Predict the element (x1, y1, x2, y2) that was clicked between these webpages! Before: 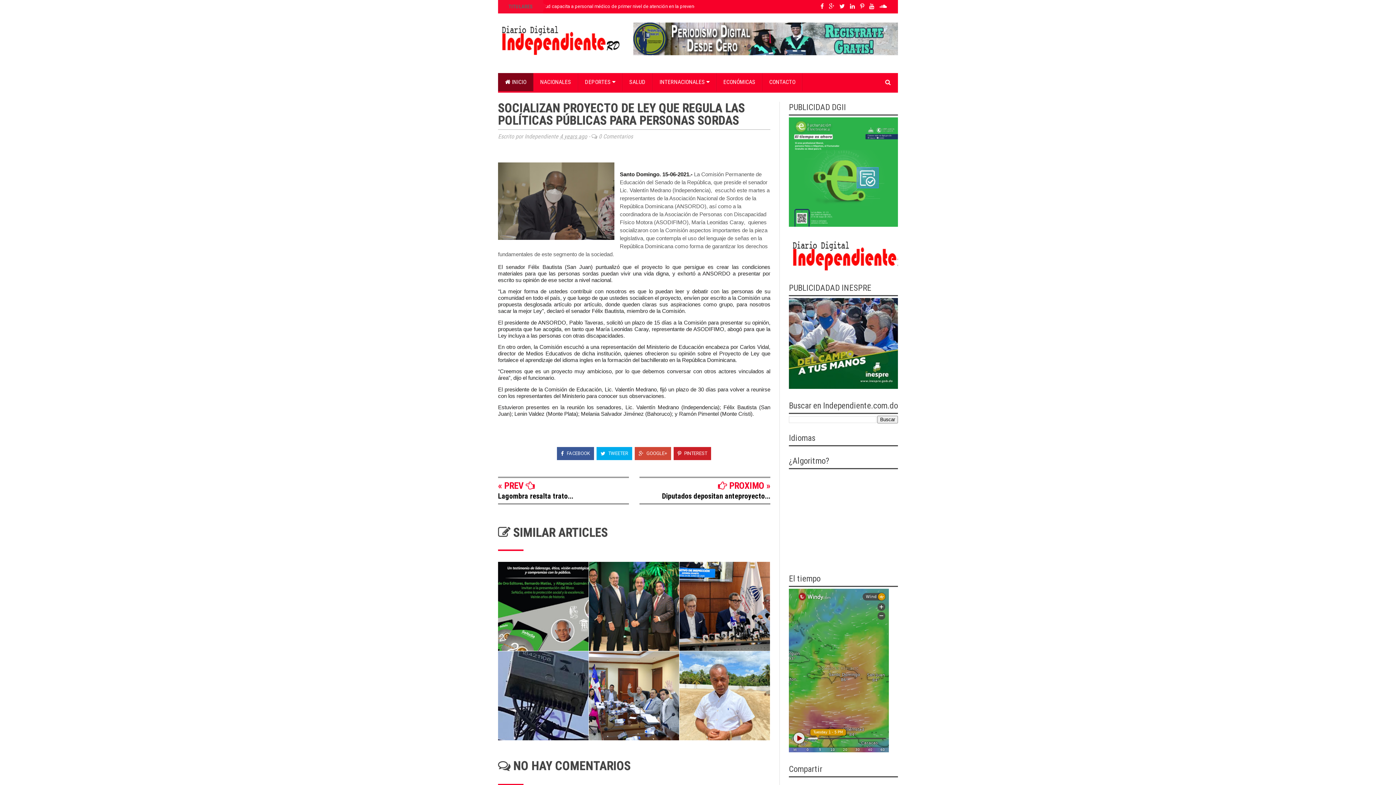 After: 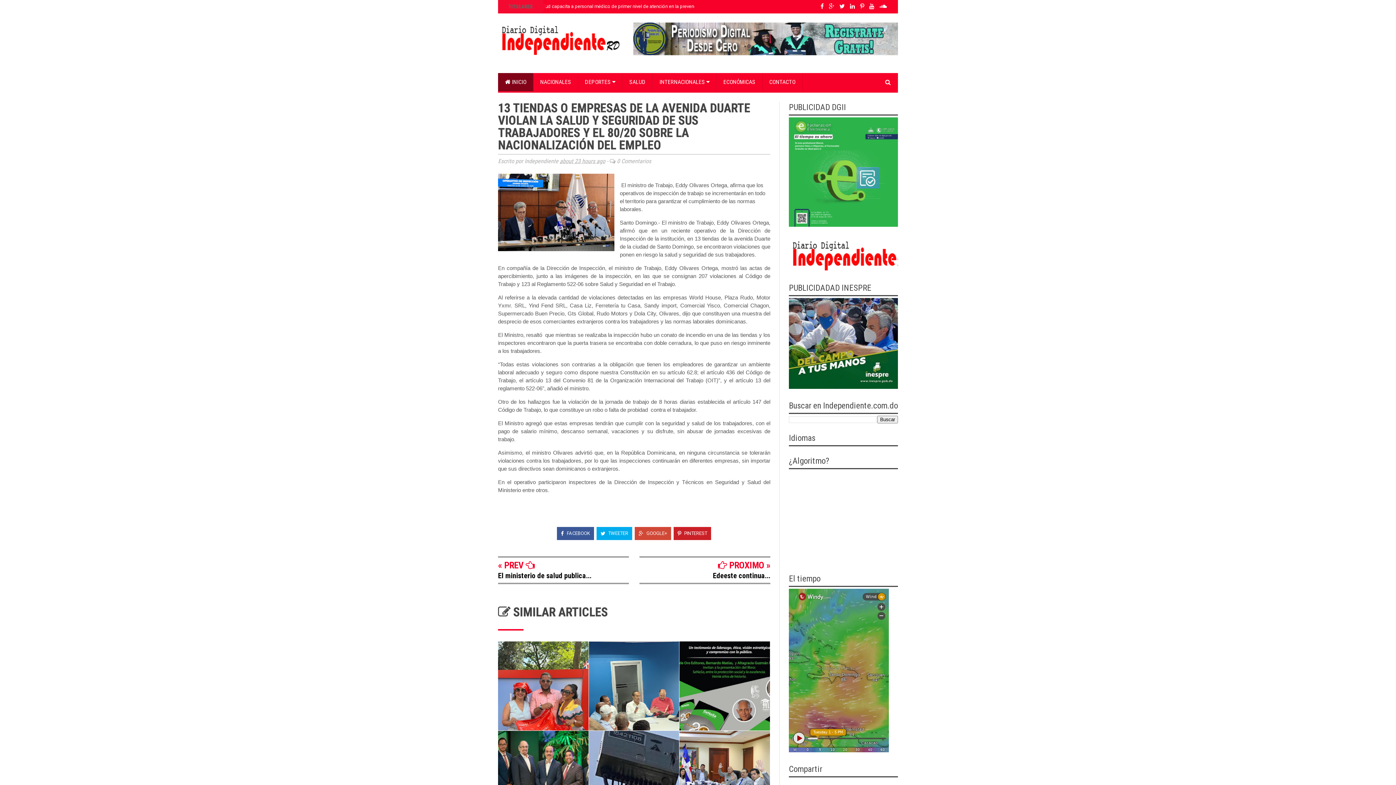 Action: bbox: (679, 562, 770, 651)